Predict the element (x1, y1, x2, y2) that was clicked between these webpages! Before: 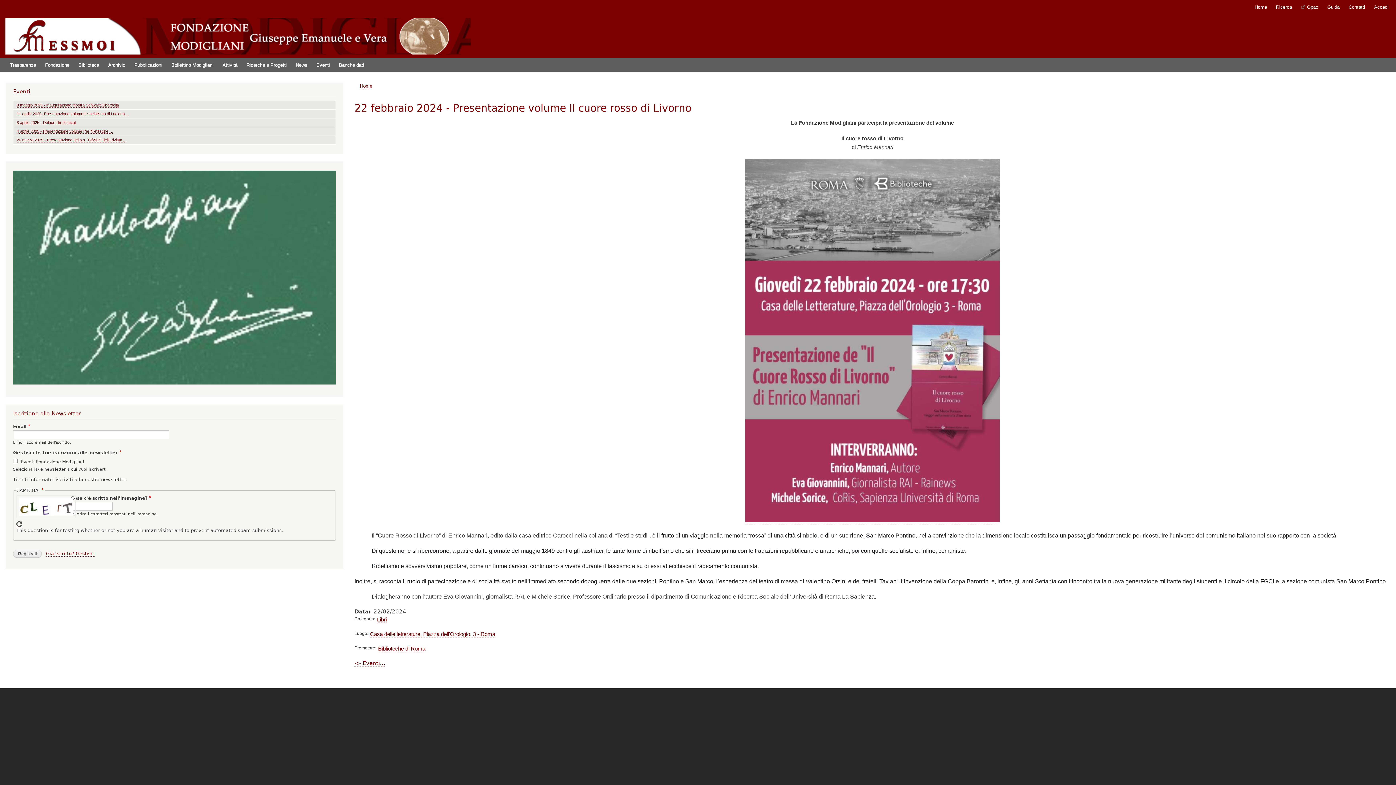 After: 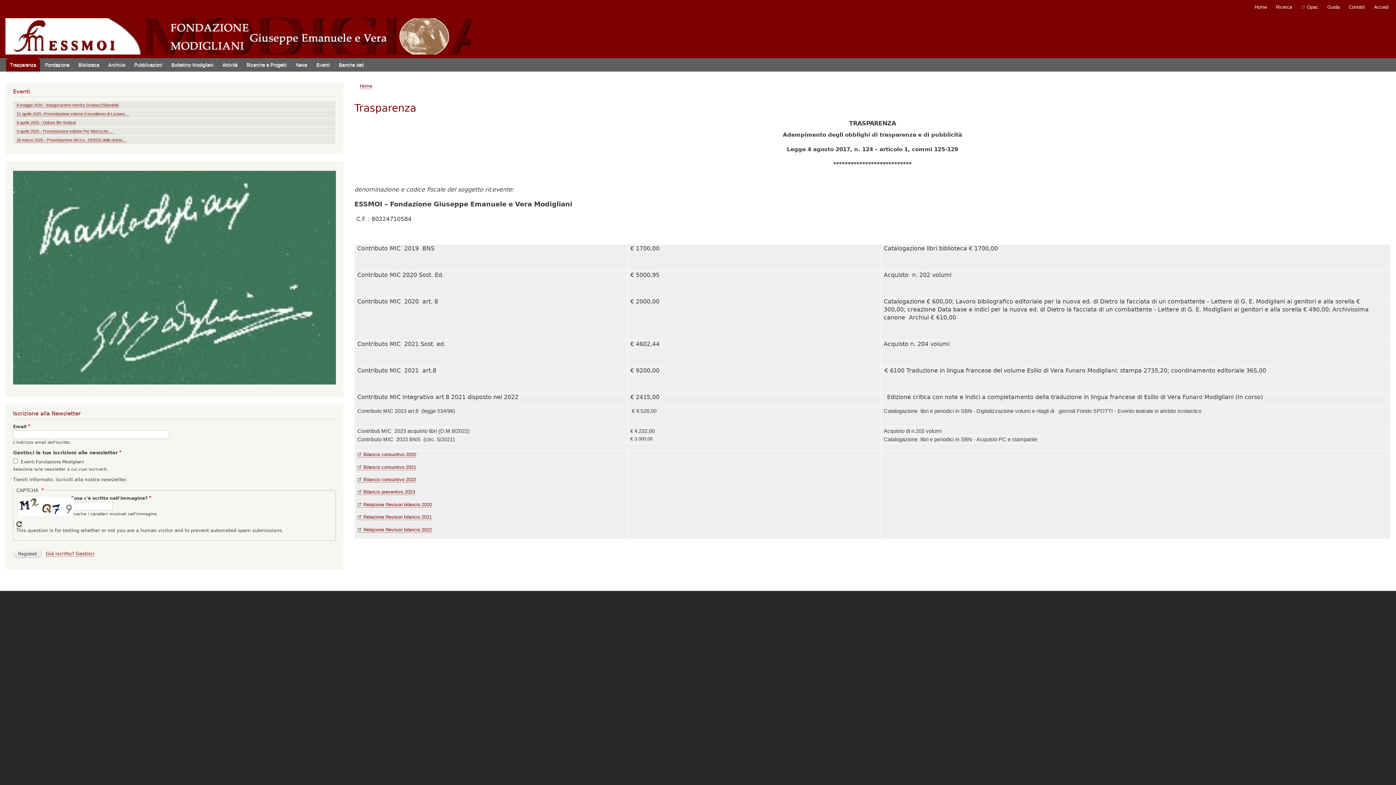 Action: bbox: (6, 58, 39, 71) label: Trasparenza